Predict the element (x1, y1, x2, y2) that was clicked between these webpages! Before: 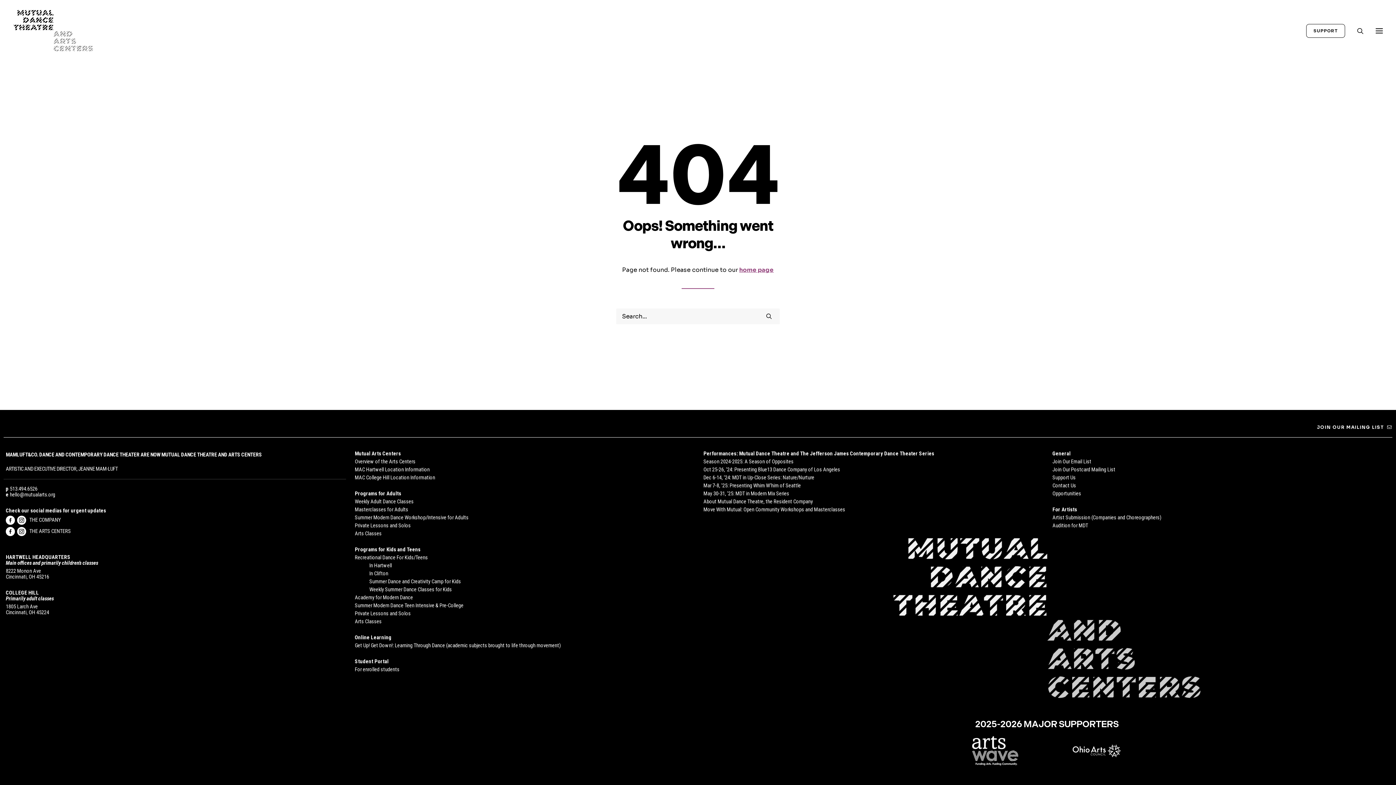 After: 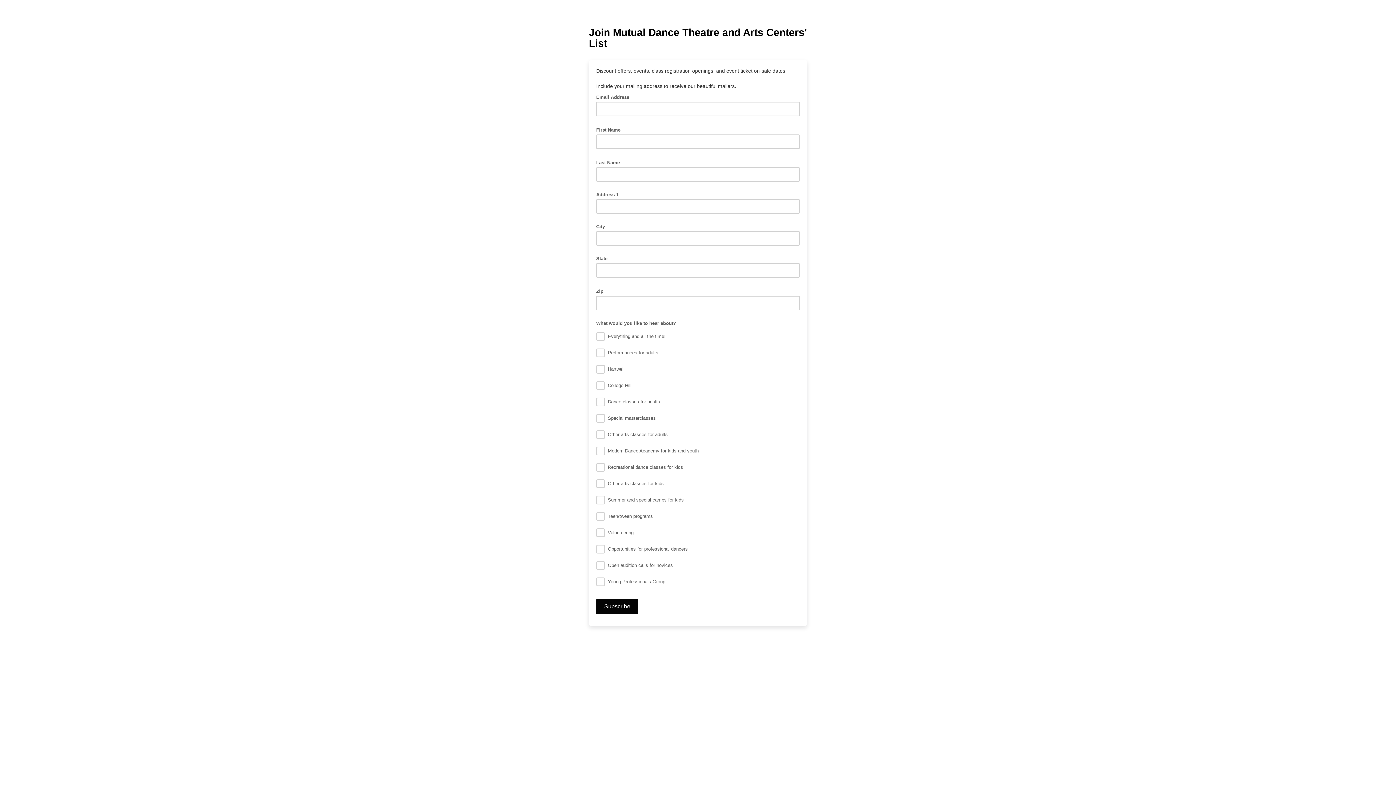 Action: label: Join Our Email List bbox: (1052, 458, 1091, 465)